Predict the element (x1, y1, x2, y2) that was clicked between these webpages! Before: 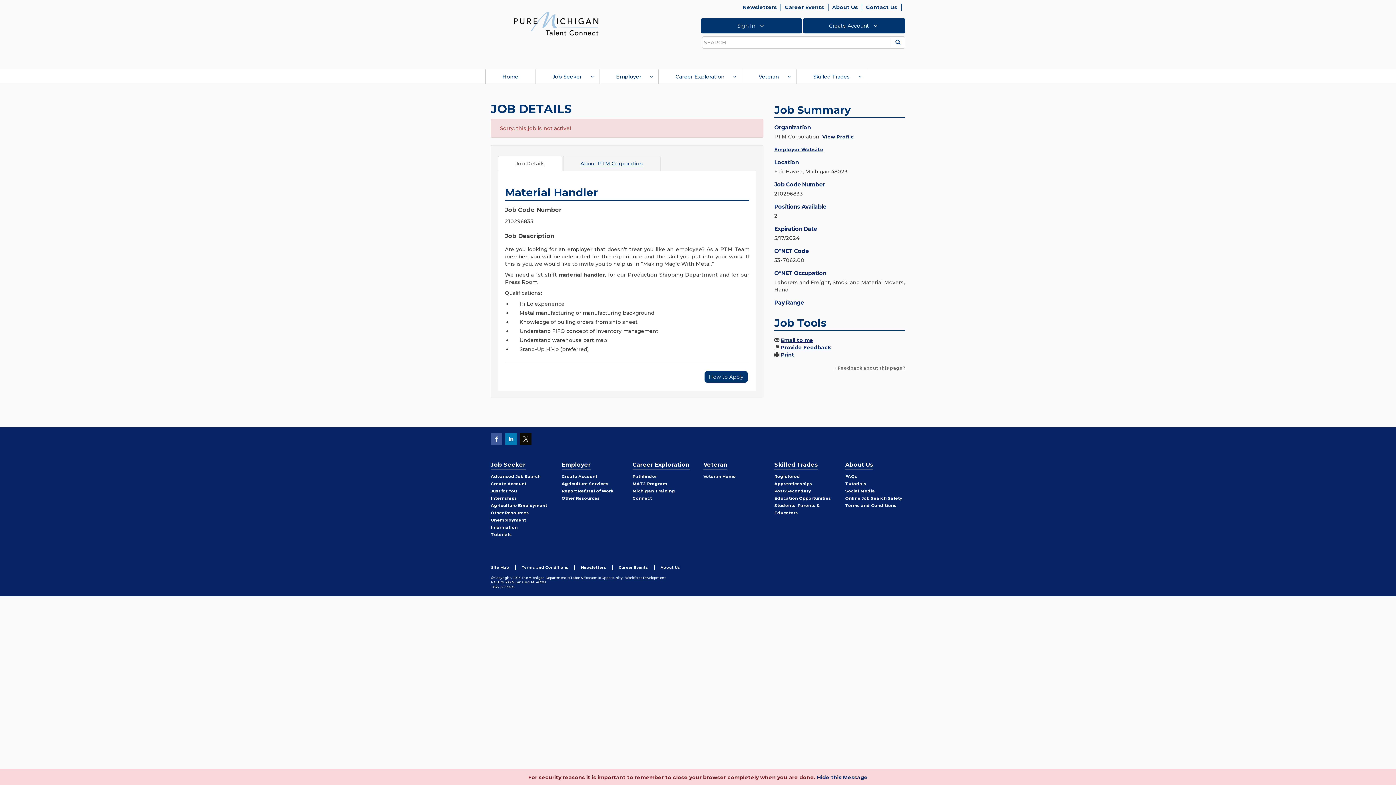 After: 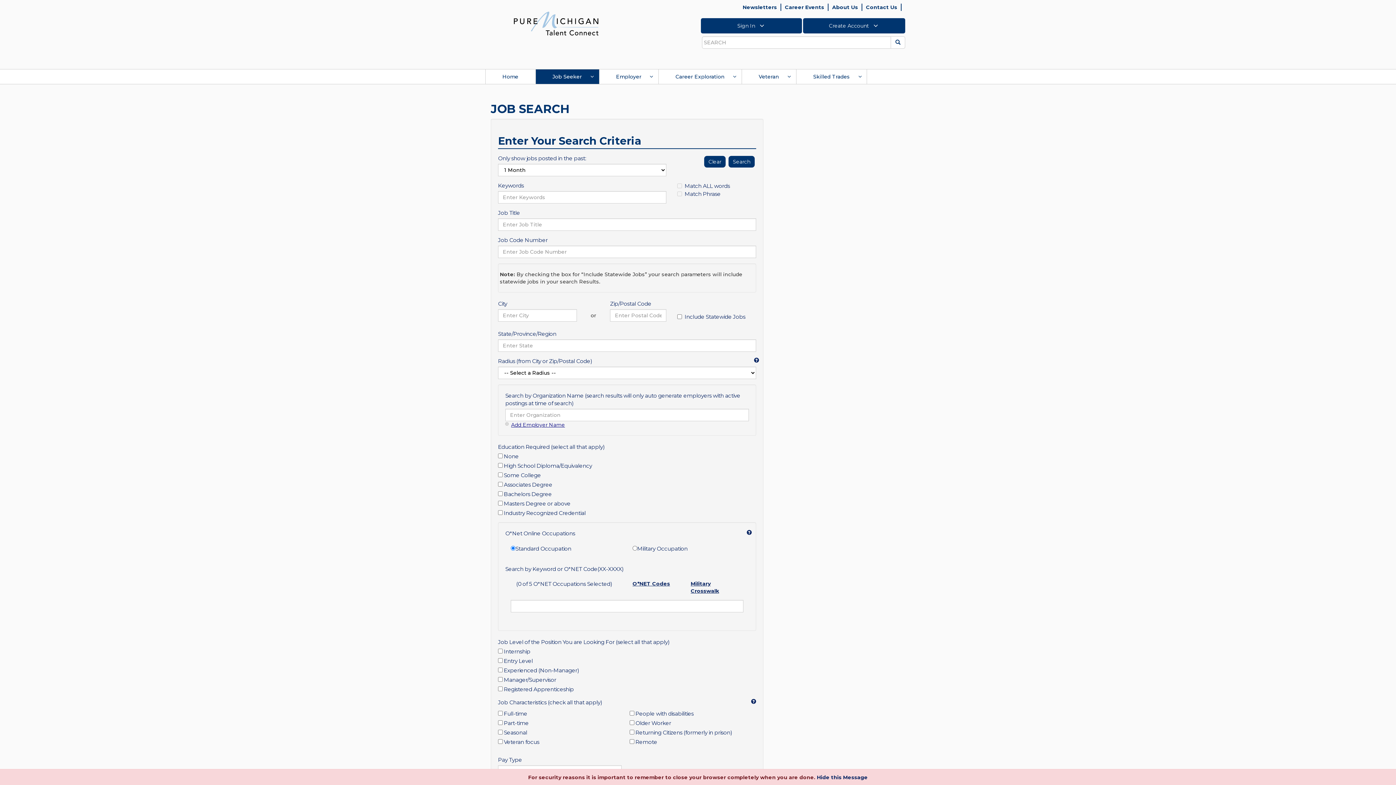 Action: bbox: (490, 474, 540, 479) label: Advanced Job Search